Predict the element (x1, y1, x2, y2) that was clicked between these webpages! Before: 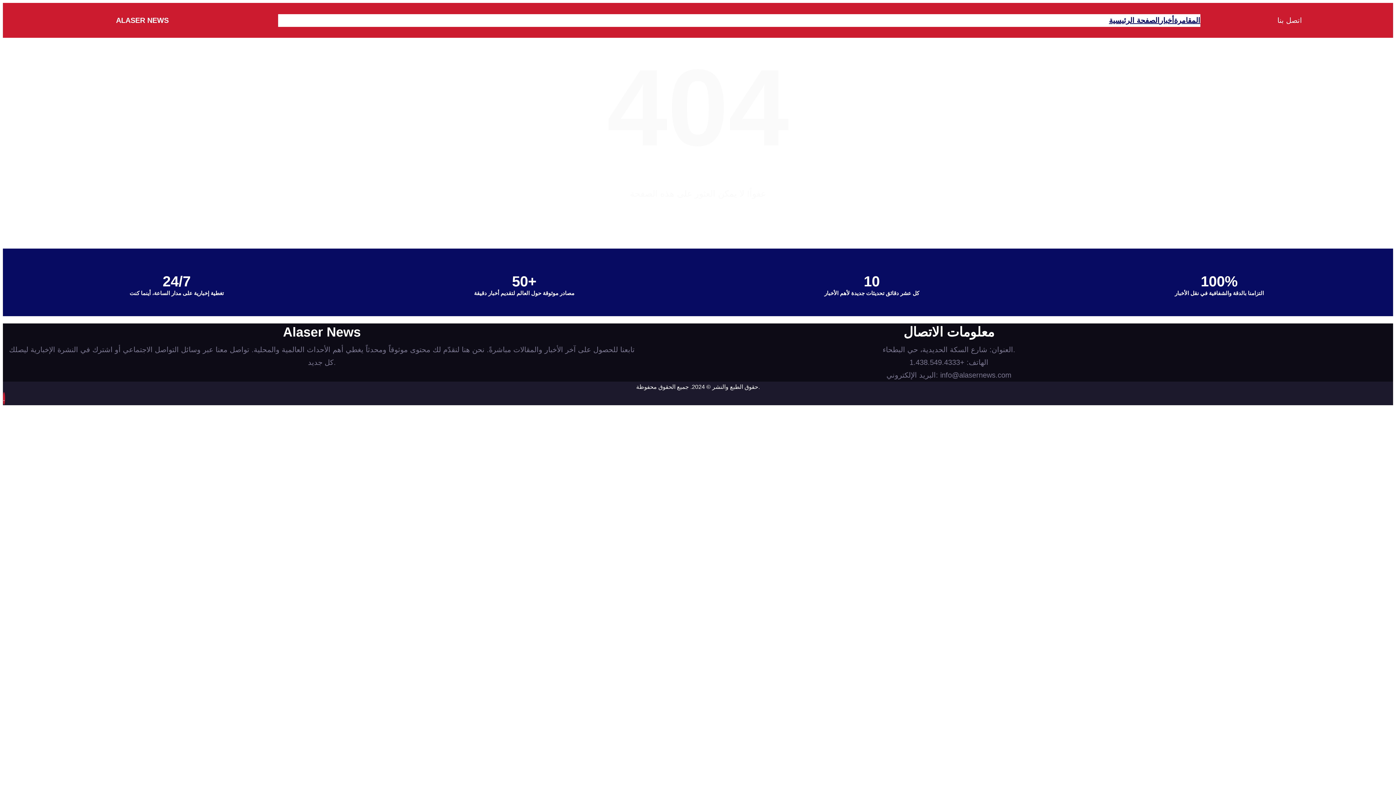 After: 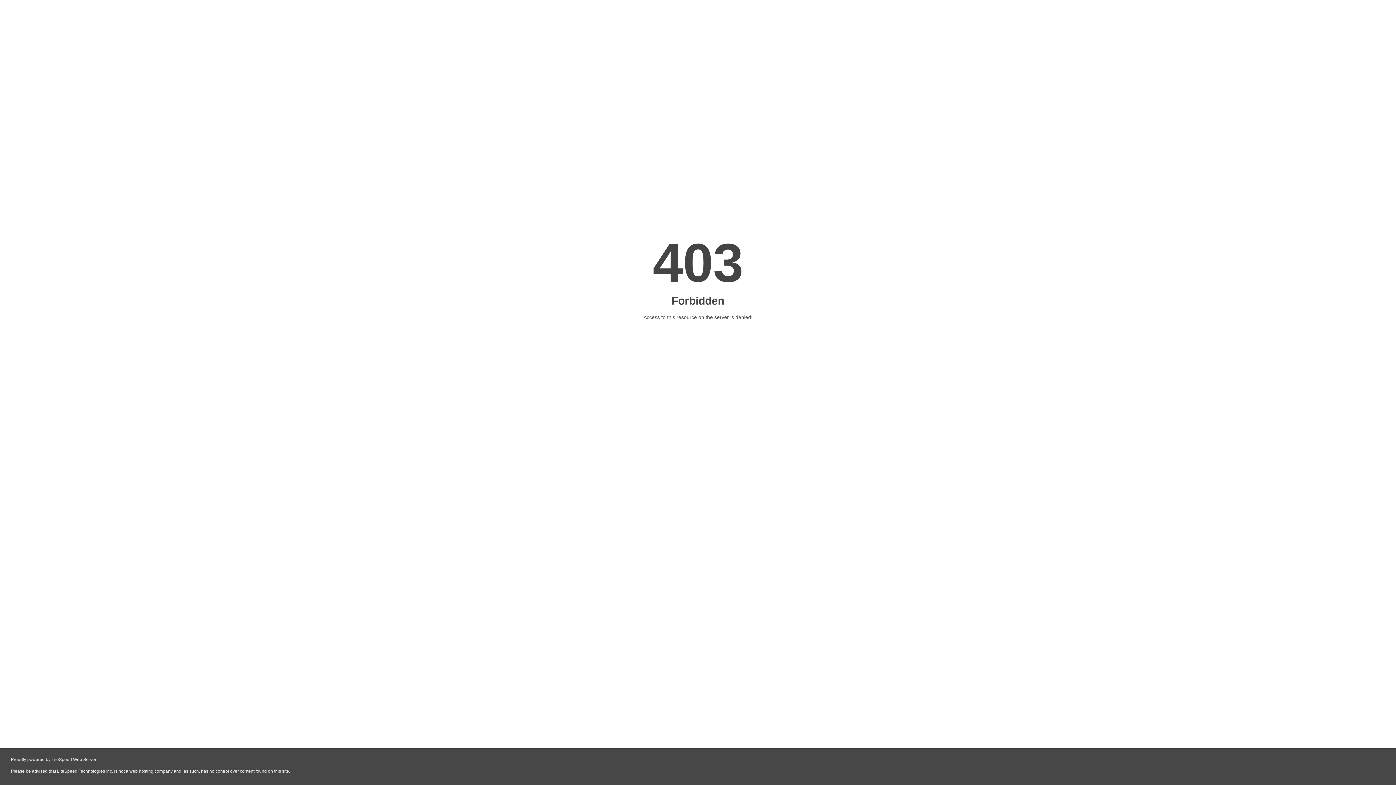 Action: label: الصفحة الرئيسية bbox: (1109, 14, 1159, 26)